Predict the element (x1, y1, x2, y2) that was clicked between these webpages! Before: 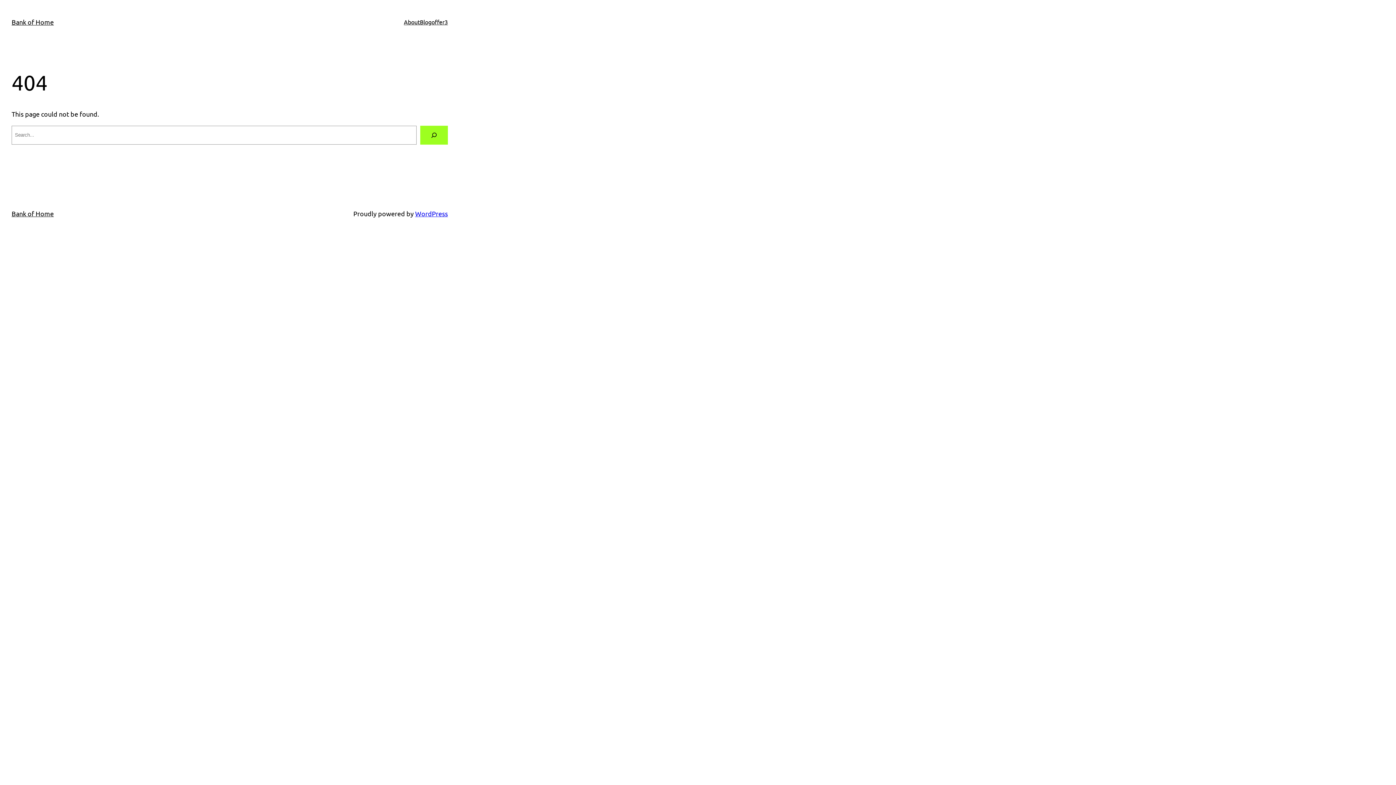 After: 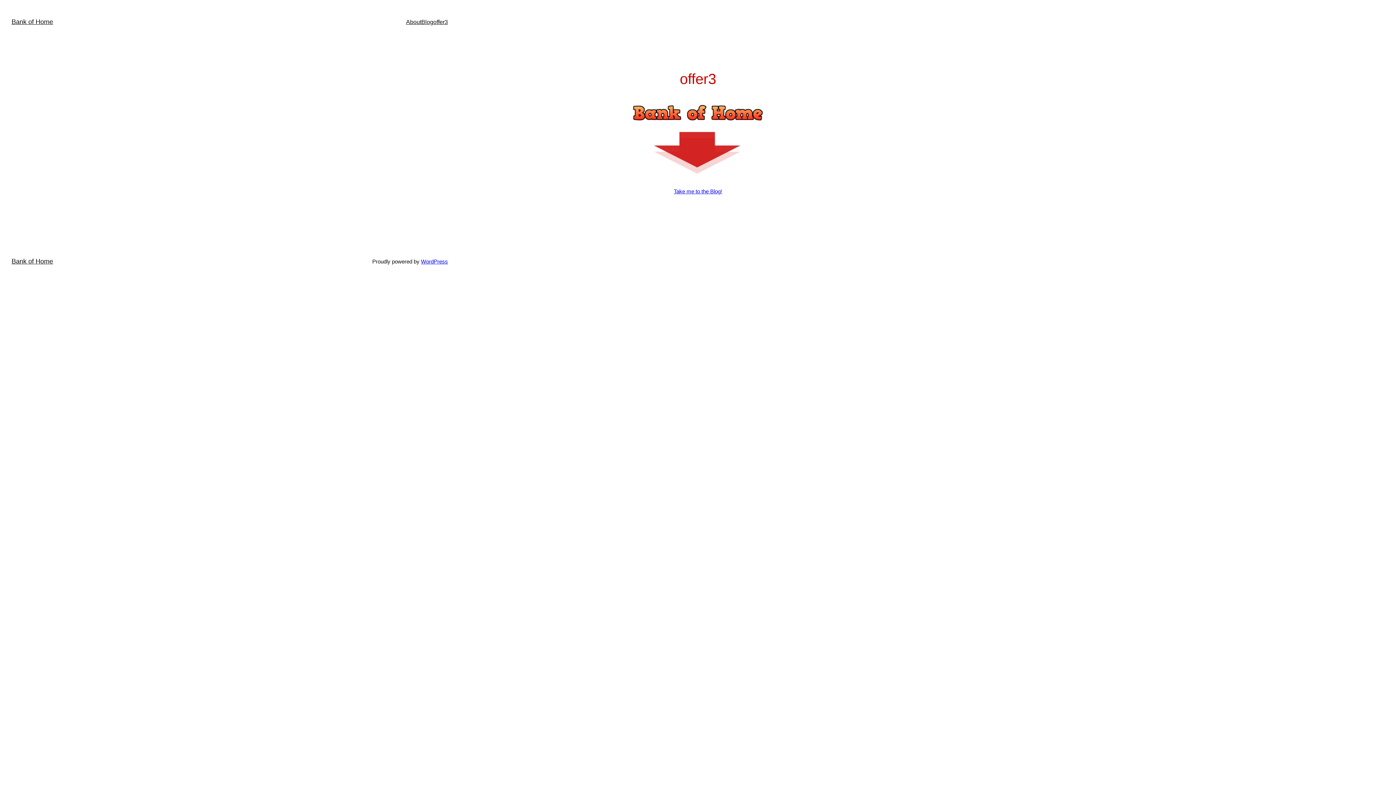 Action: label: Bank of Home bbox: (11, 18, 53, 25)